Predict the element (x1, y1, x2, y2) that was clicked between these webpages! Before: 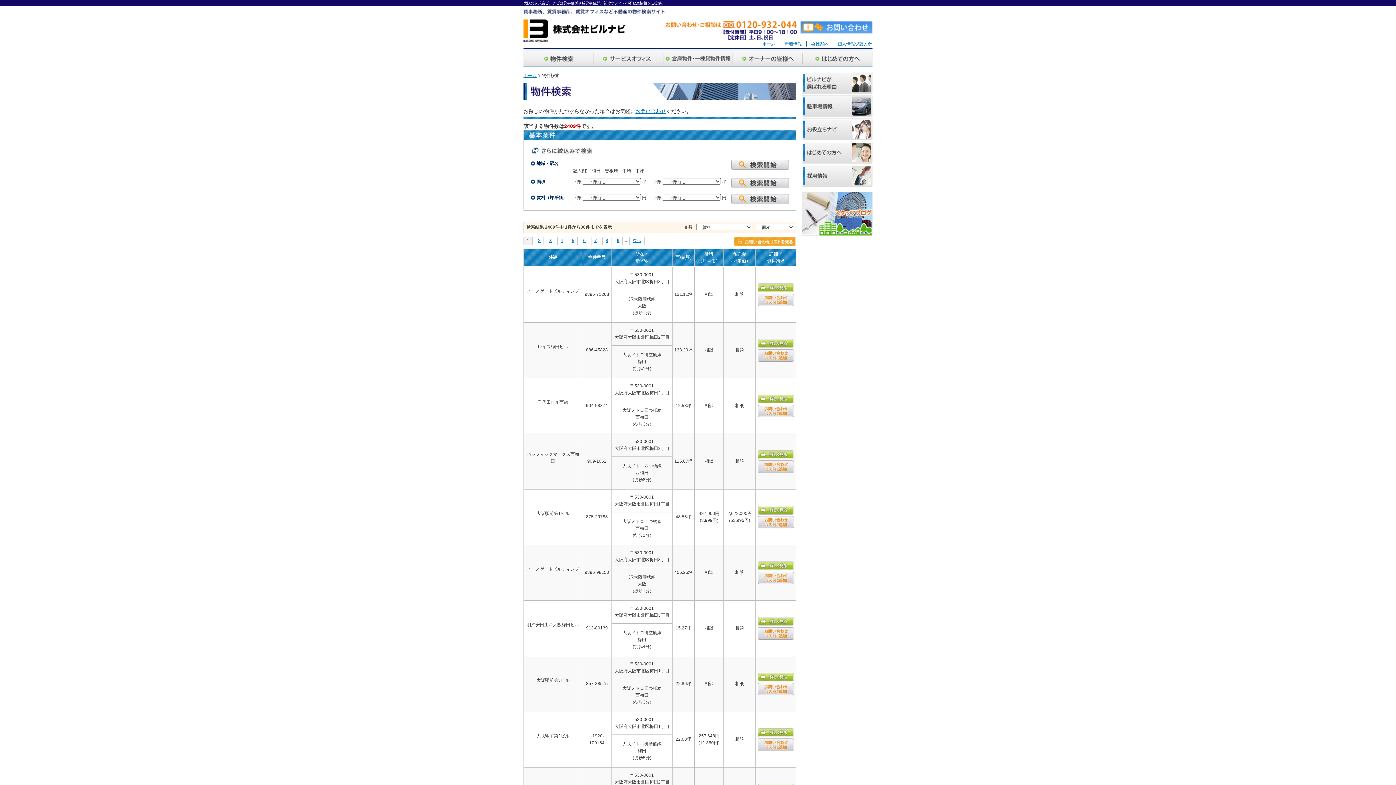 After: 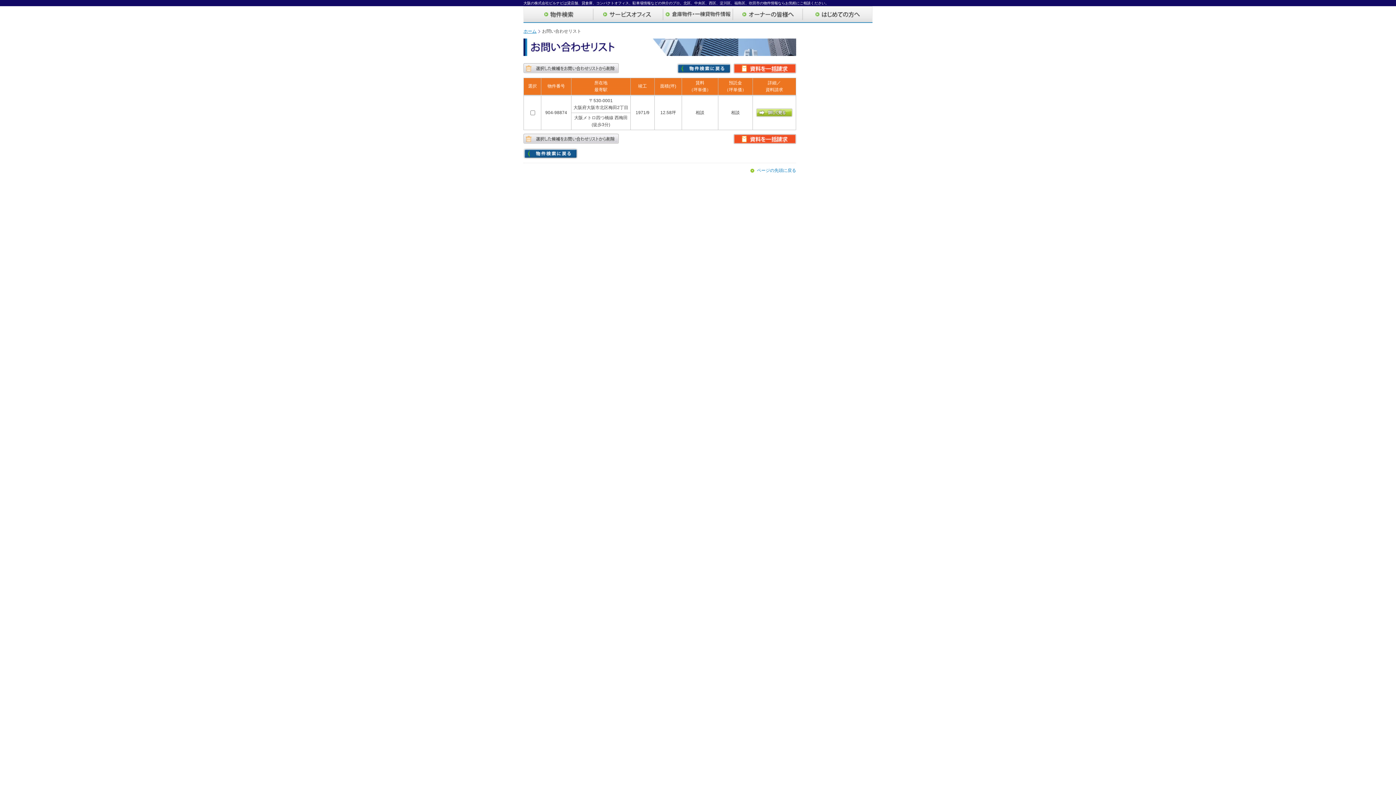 Action: bbox: (757, 405, 794, 410)